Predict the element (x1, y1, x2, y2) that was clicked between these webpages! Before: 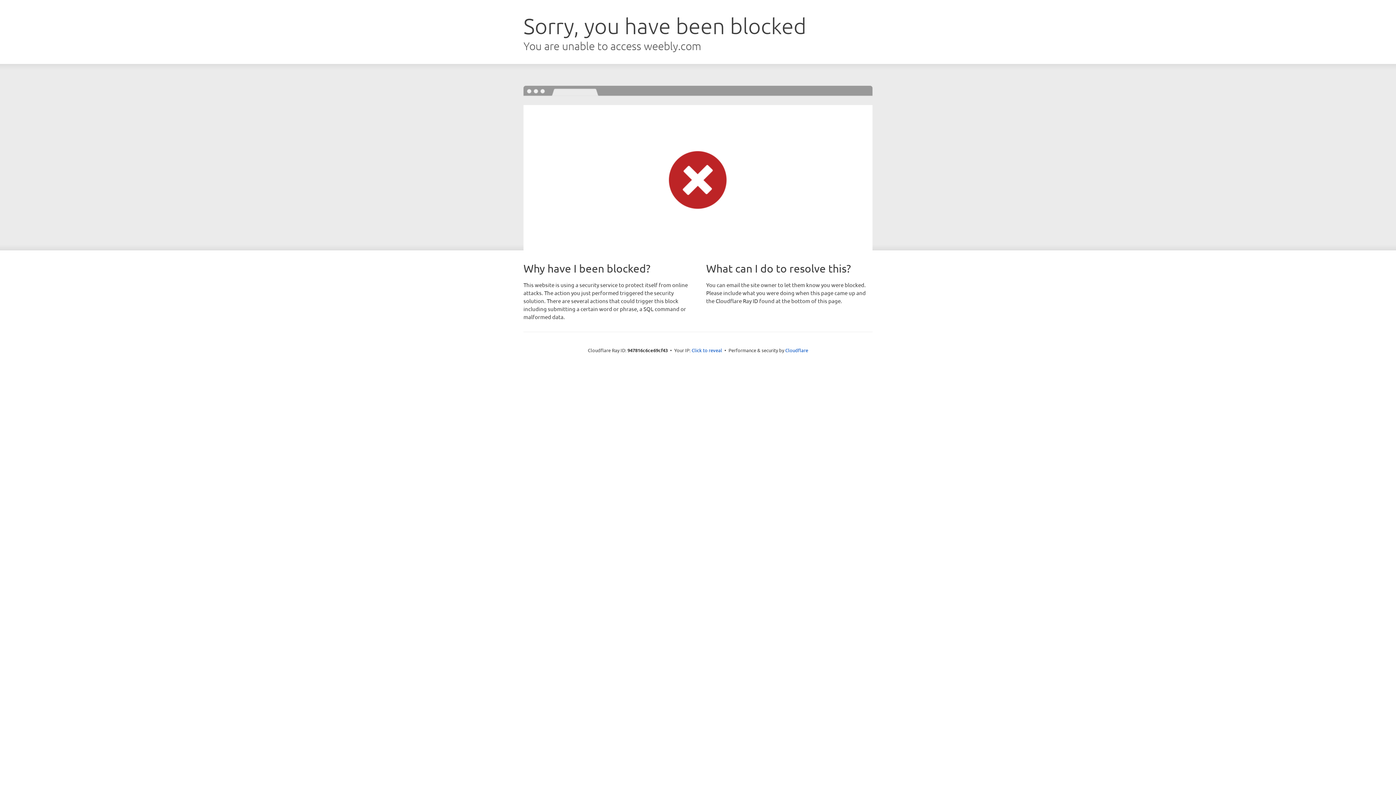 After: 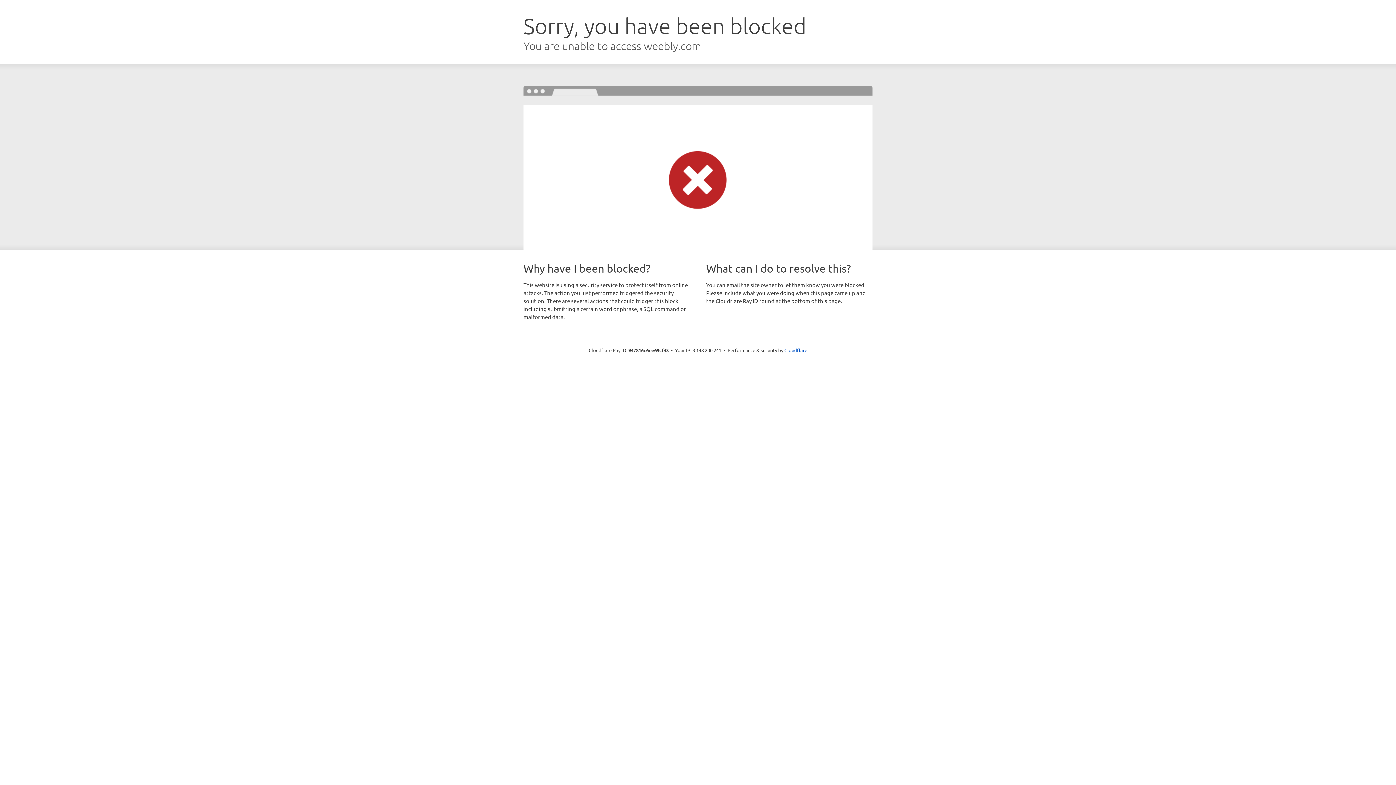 Action: label: Click to reveal bbox: (691, 346, 722, 353)